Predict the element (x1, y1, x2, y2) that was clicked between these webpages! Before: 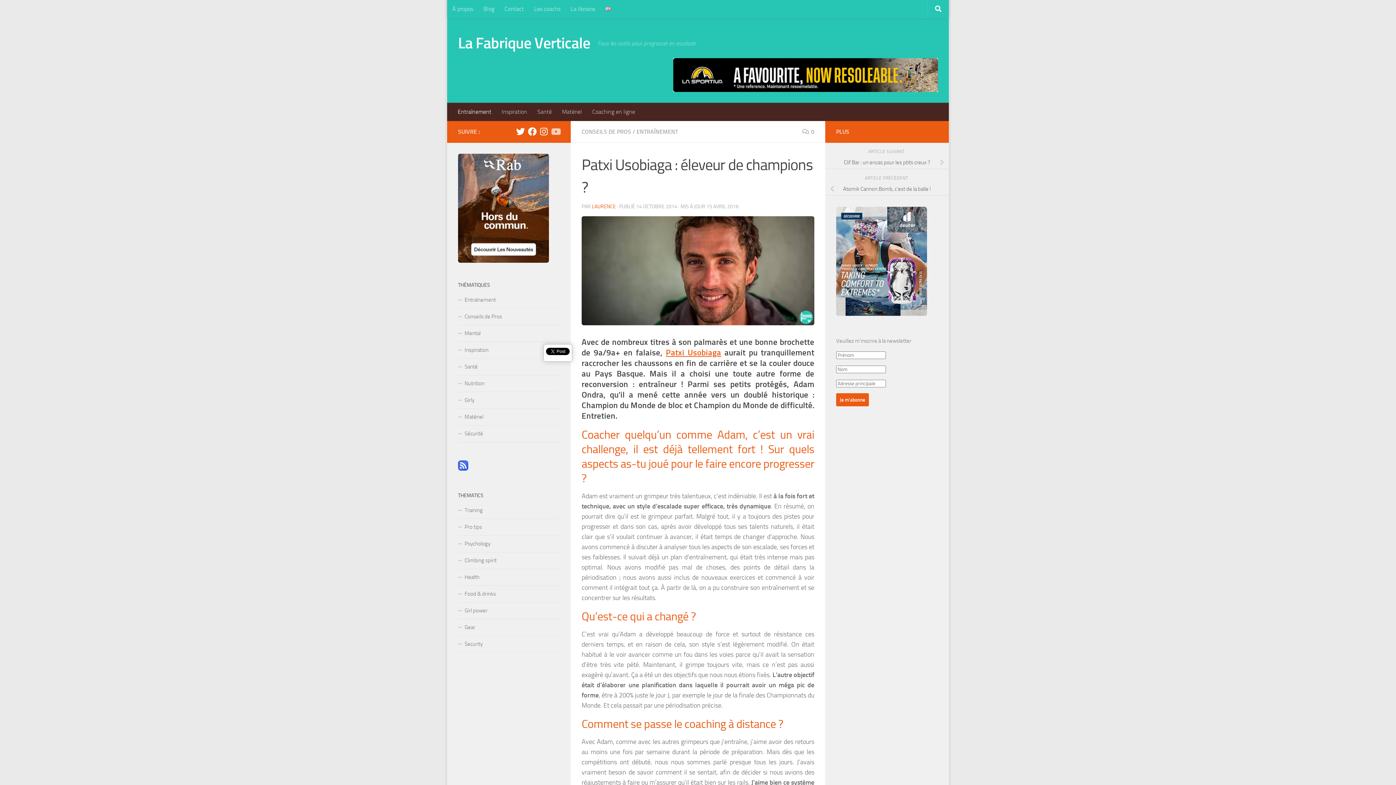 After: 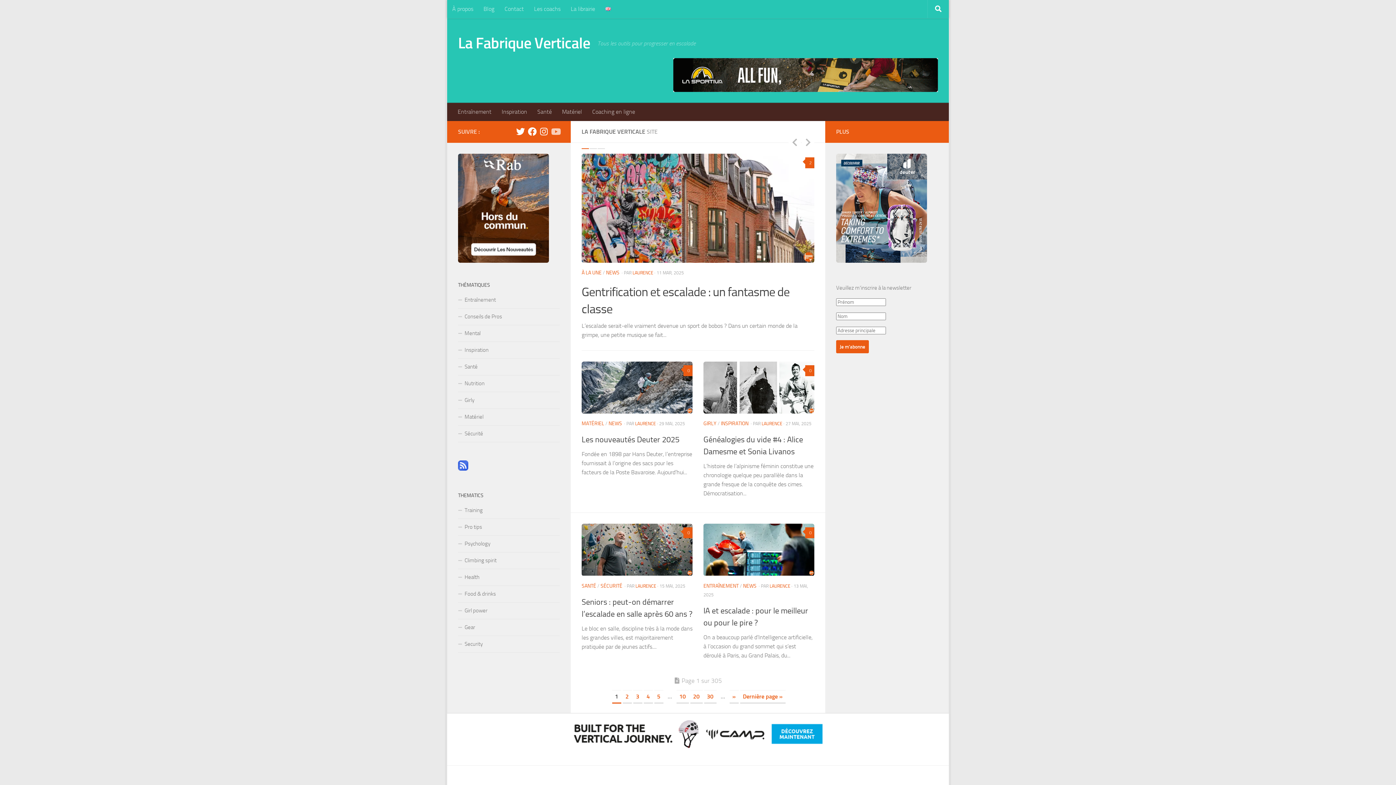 Action: label: La Fabrique Verticale bbox: (458, 32, 590, 54)